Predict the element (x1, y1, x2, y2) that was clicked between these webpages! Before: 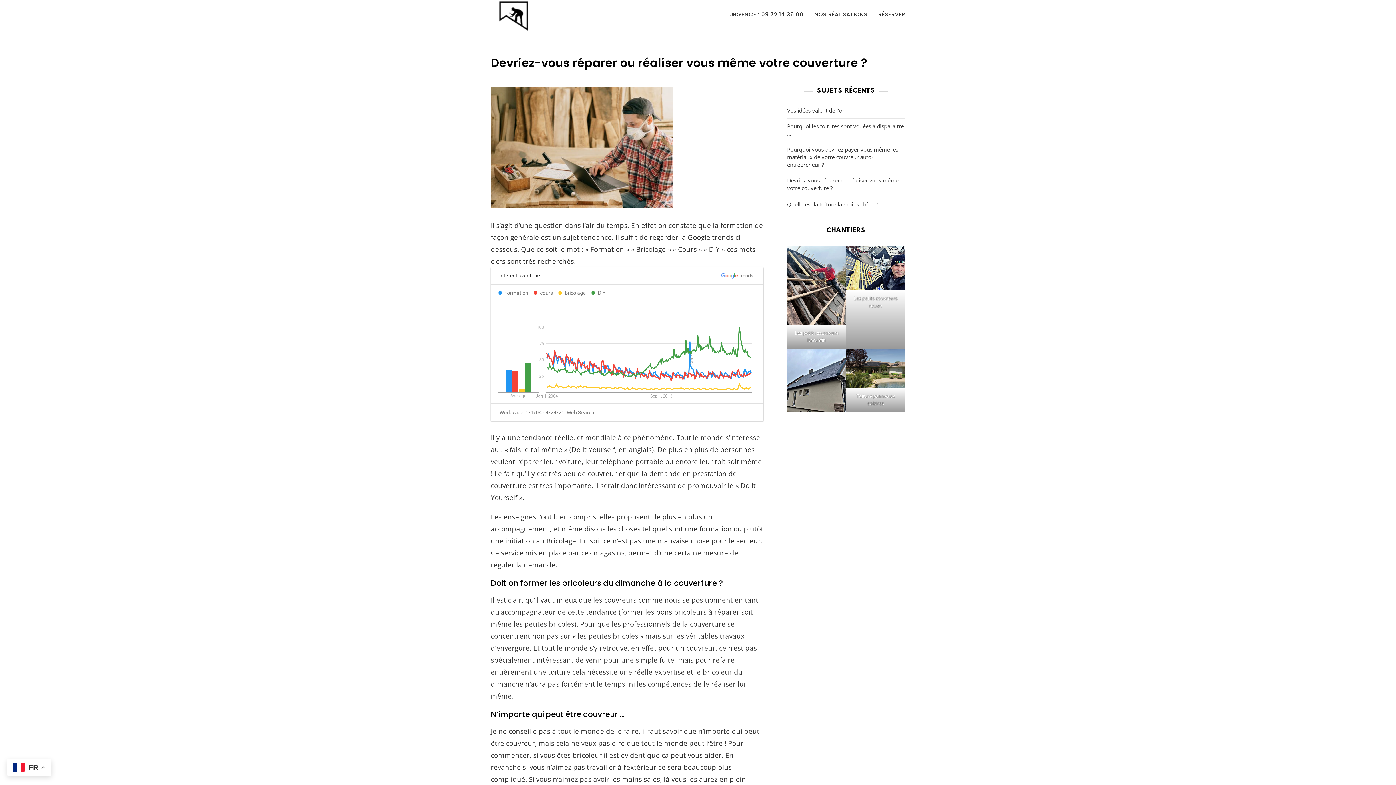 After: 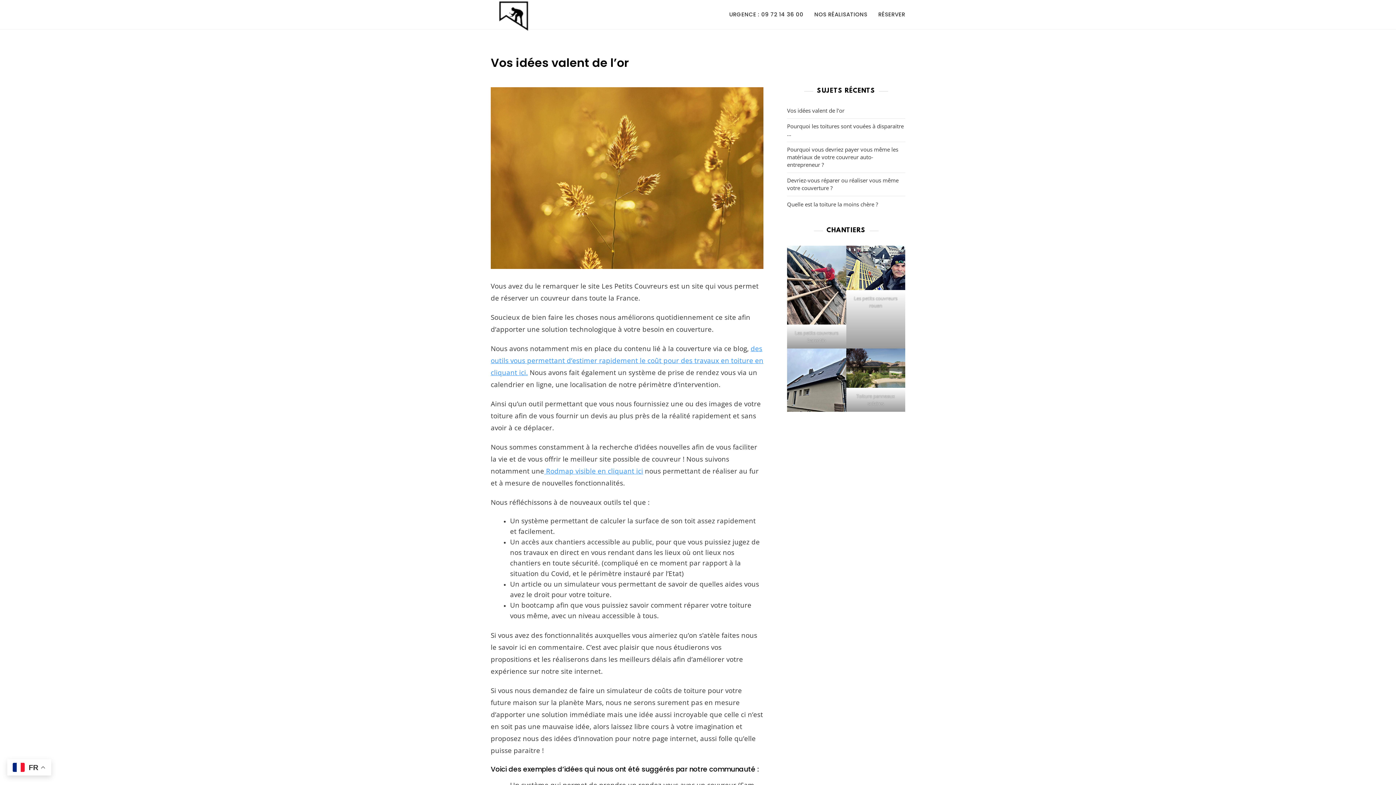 Action: label: Vos idées valent de l’or bbox: (787, 106, 844, 114)